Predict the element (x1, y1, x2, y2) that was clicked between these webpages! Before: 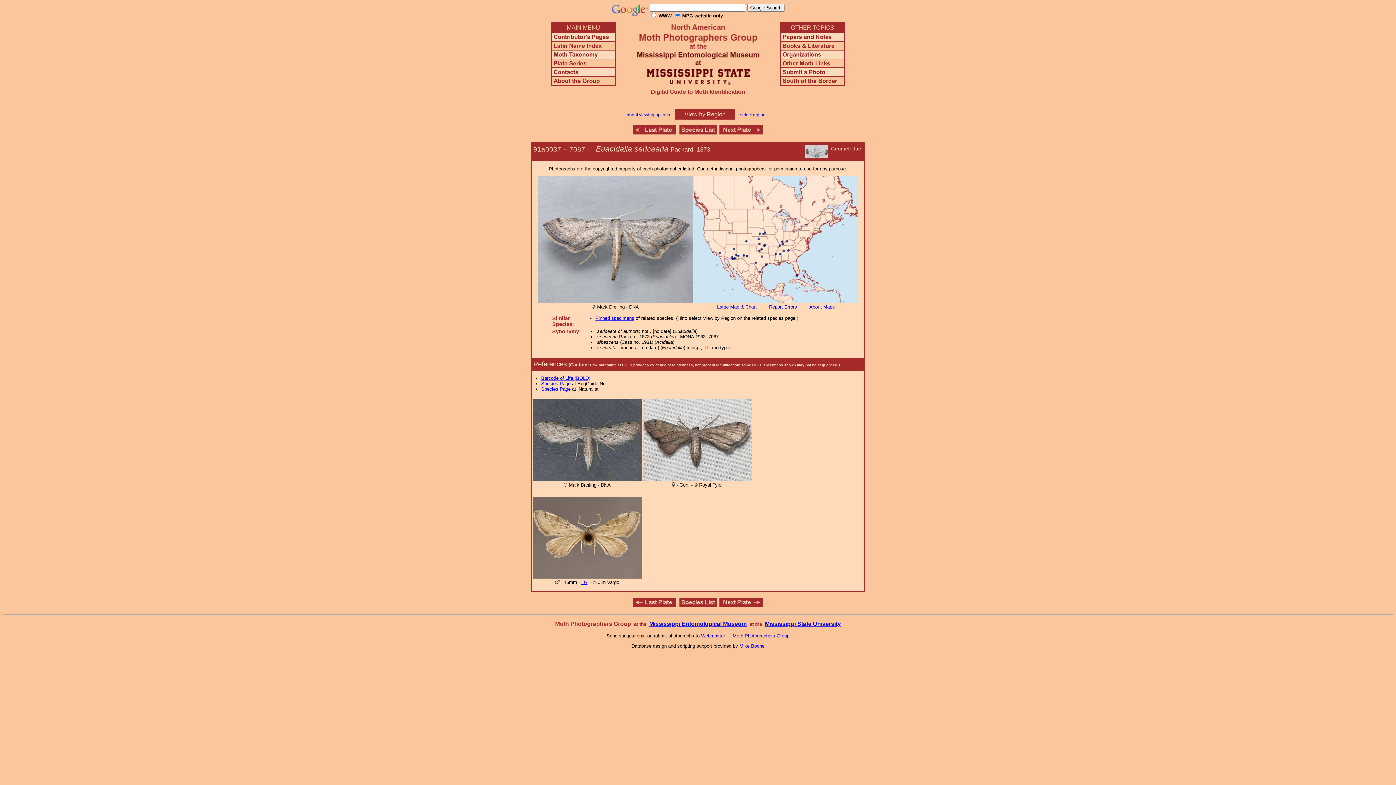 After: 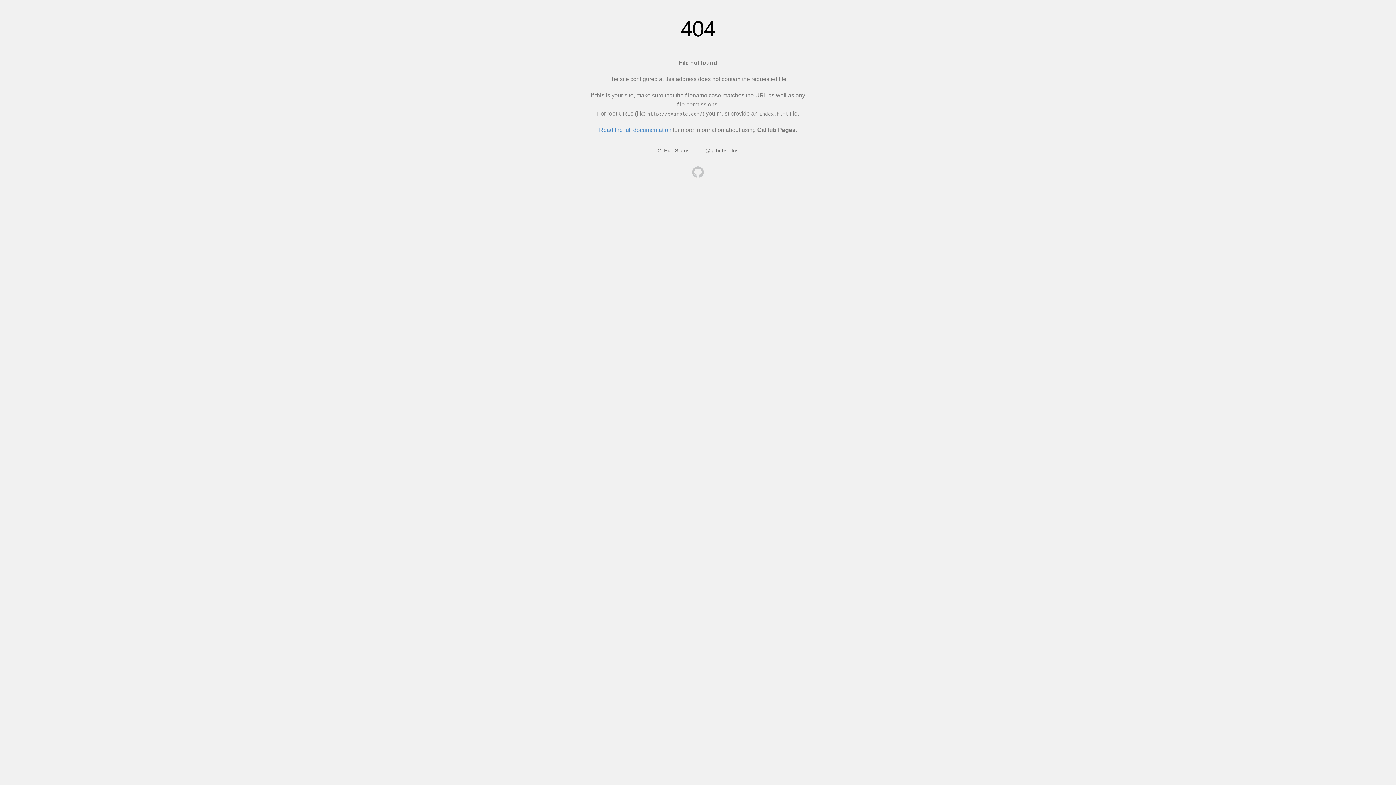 Action: label: Mike Boone bbox: (739, 643, 764, 649)